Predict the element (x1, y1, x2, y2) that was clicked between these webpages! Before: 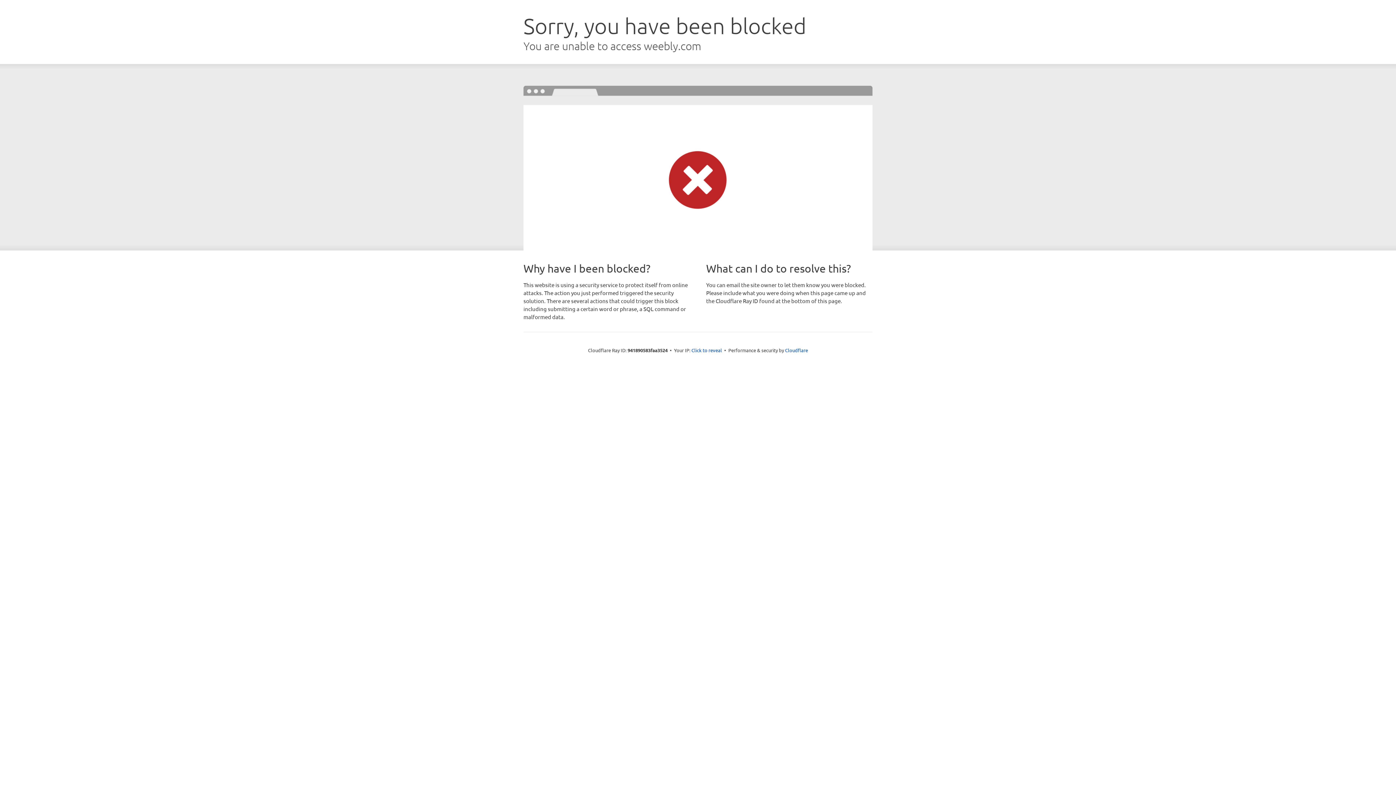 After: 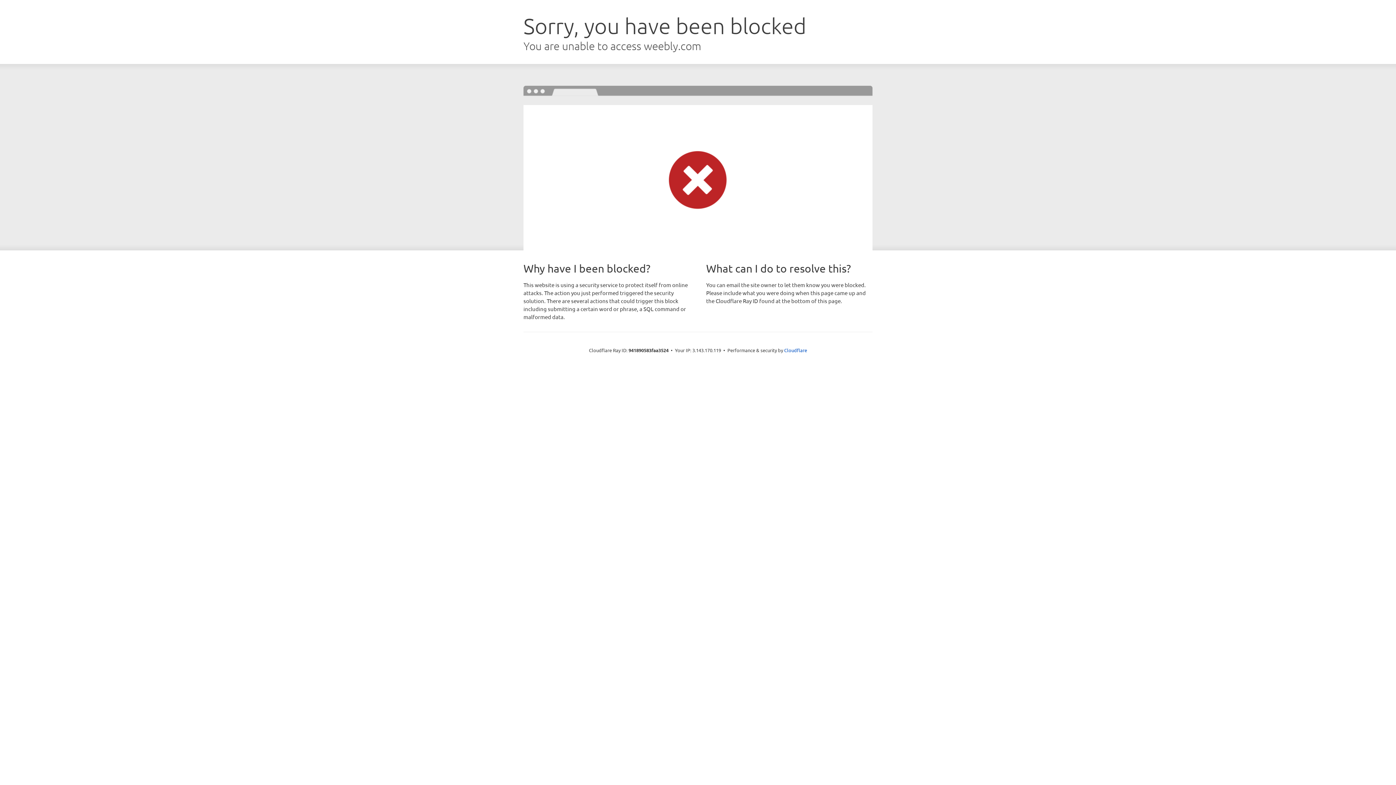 Action: label: Click to reveal bbox: (691, 346, 722, 353)